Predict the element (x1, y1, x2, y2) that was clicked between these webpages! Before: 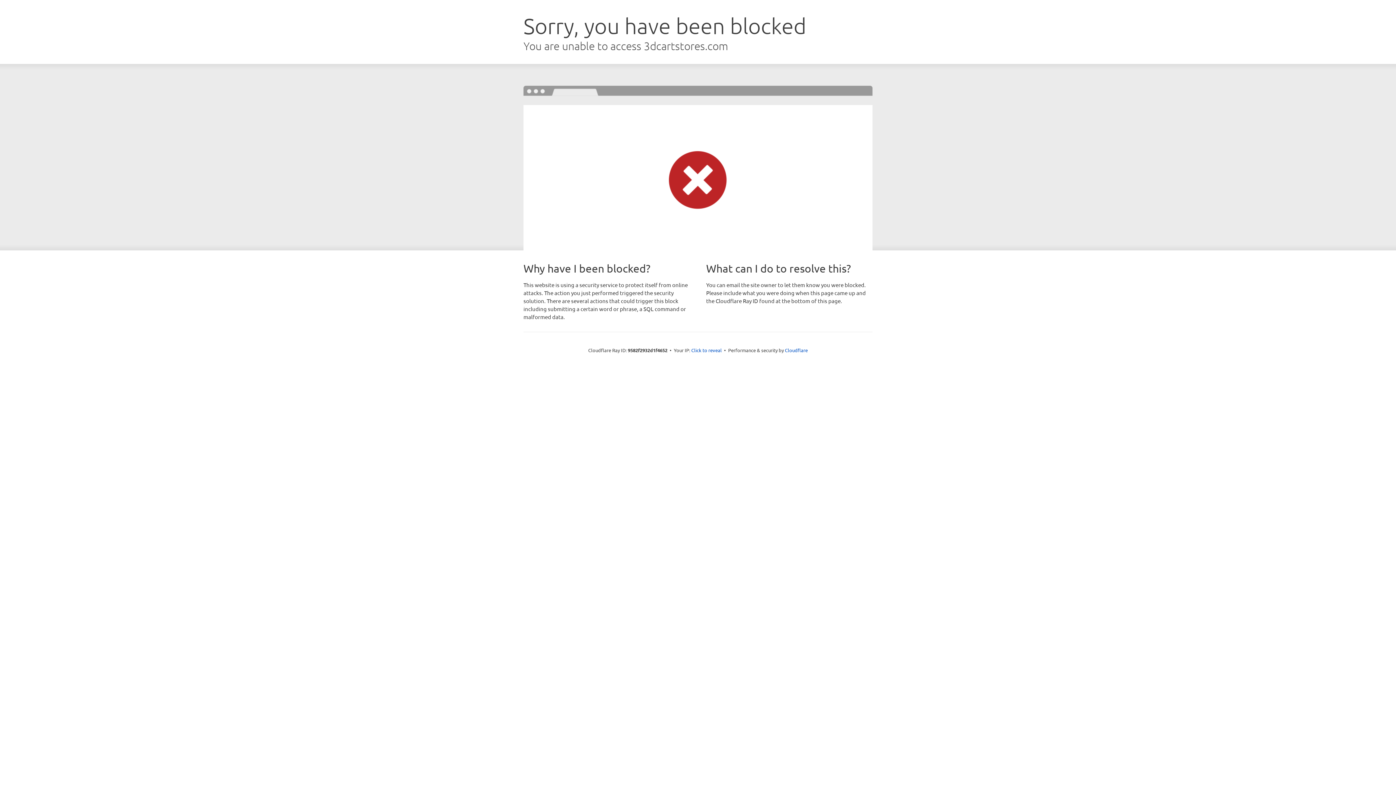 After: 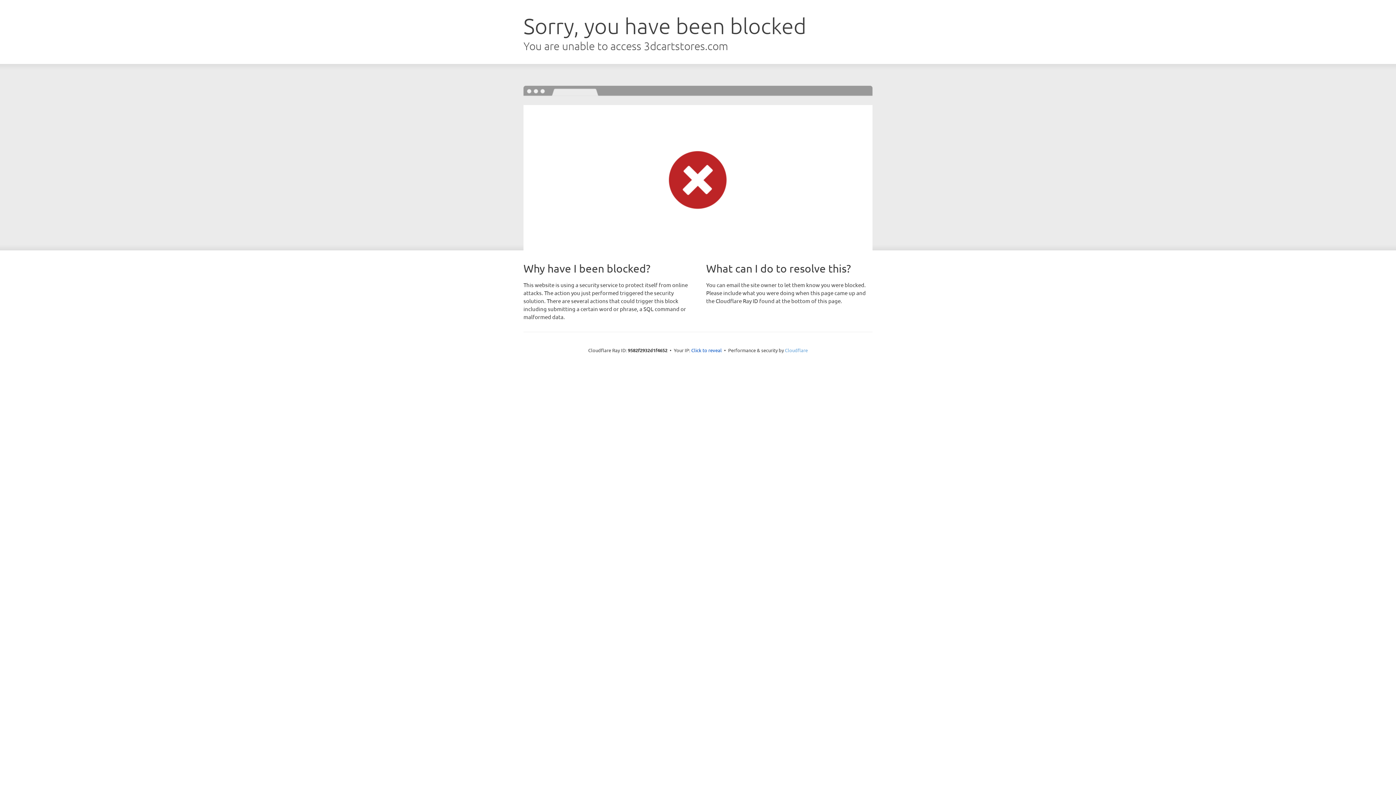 Action: bbox: (785, 347, 808, 353) label: Cloudflare